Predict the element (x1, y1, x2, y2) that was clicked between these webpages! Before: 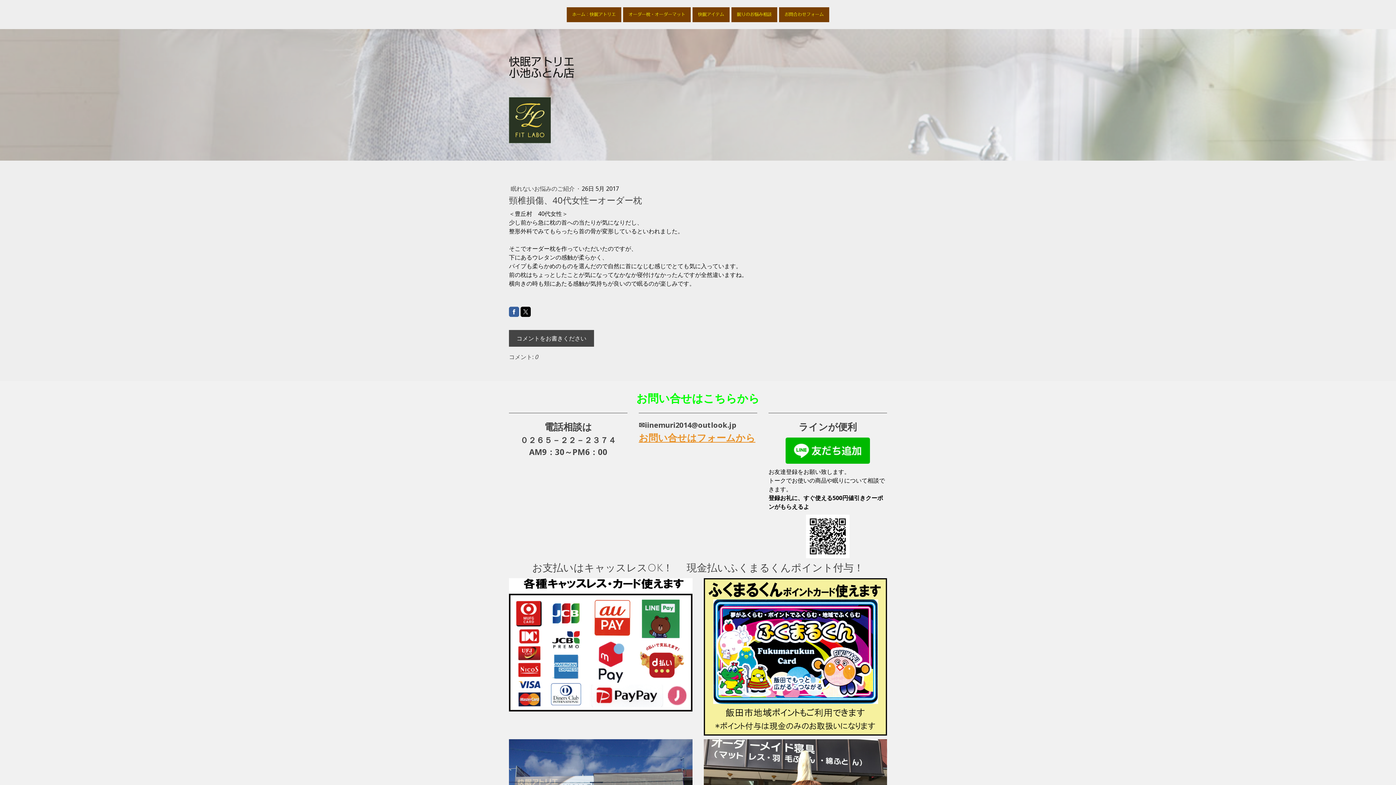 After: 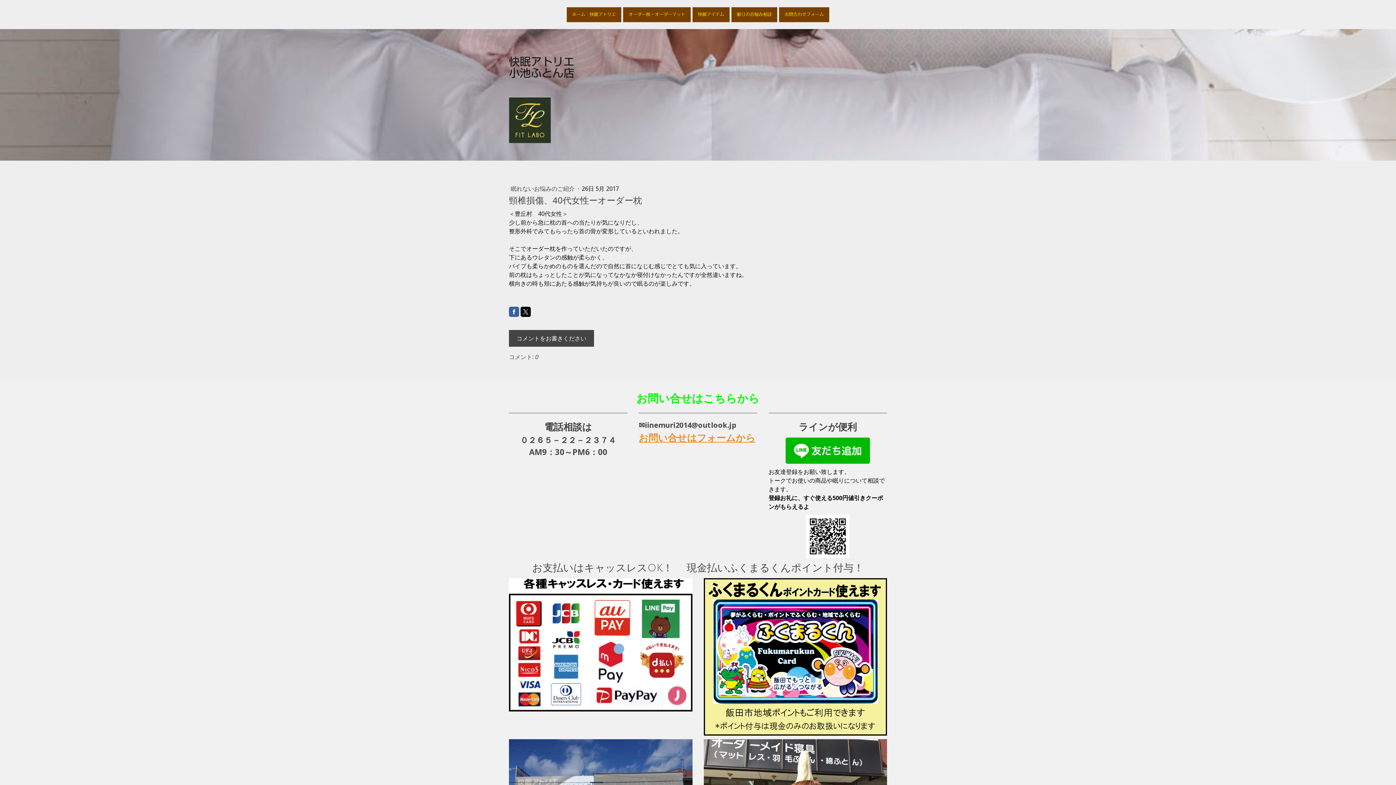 Action: bbox: (520, 306, 530, 317)